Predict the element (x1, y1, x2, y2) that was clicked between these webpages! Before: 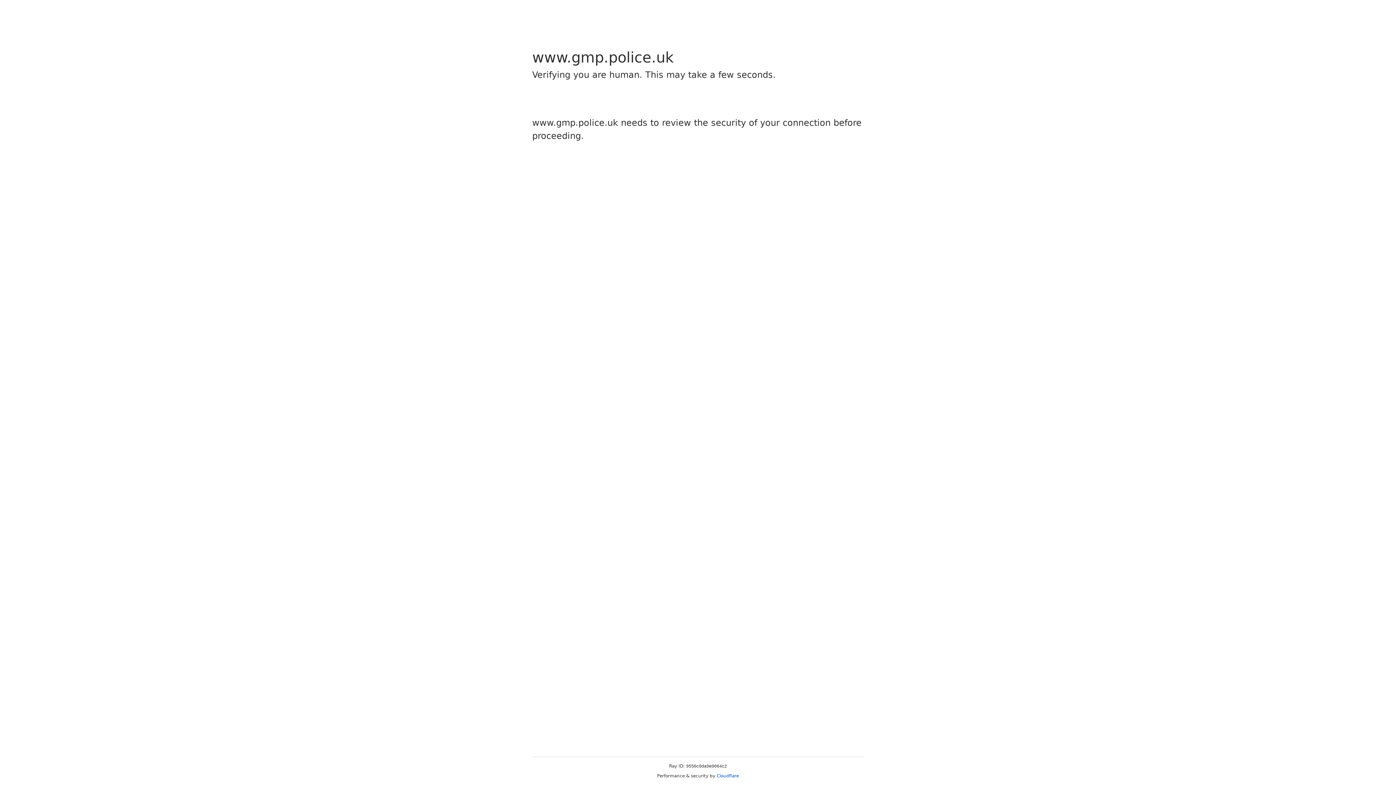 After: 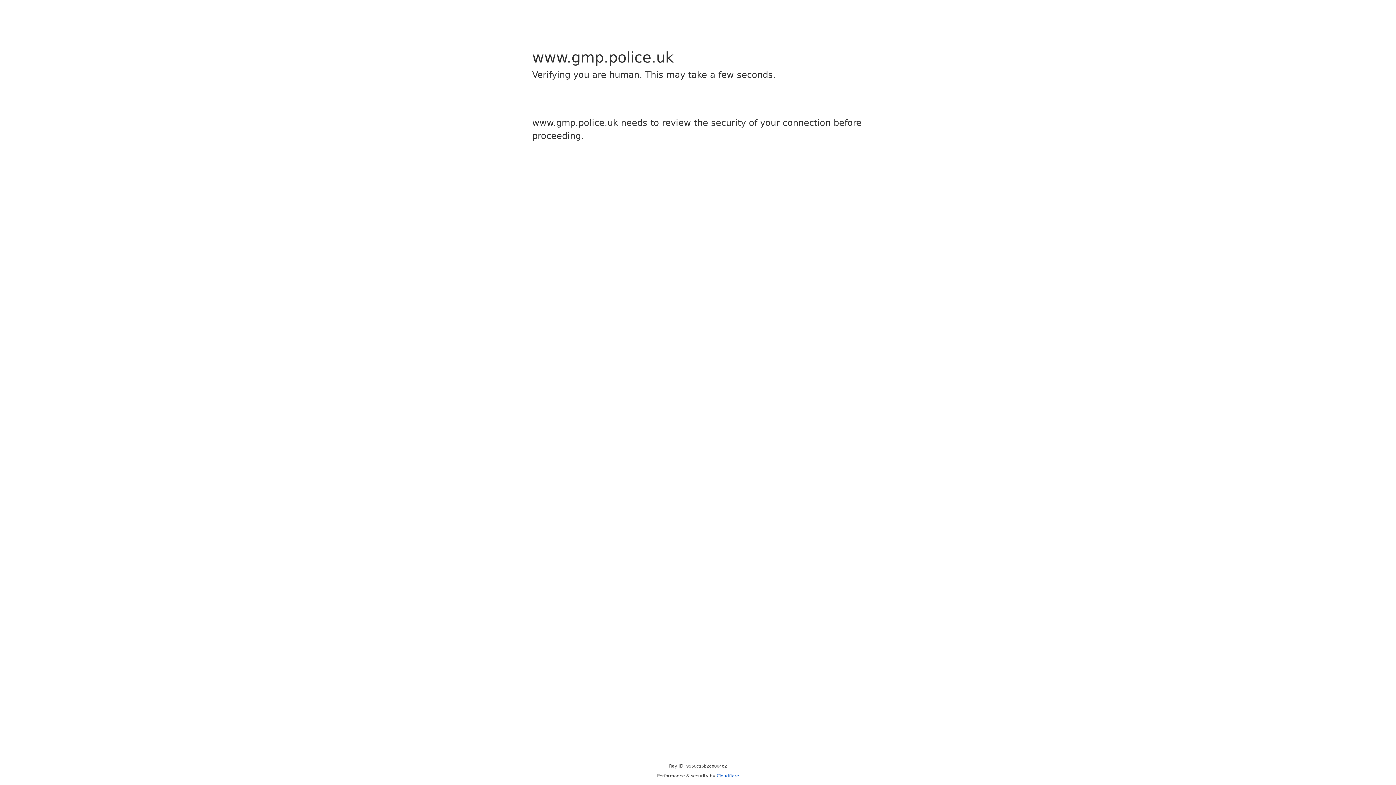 Action: label: Cloudflare bbox: (716, 773, 739, 778)